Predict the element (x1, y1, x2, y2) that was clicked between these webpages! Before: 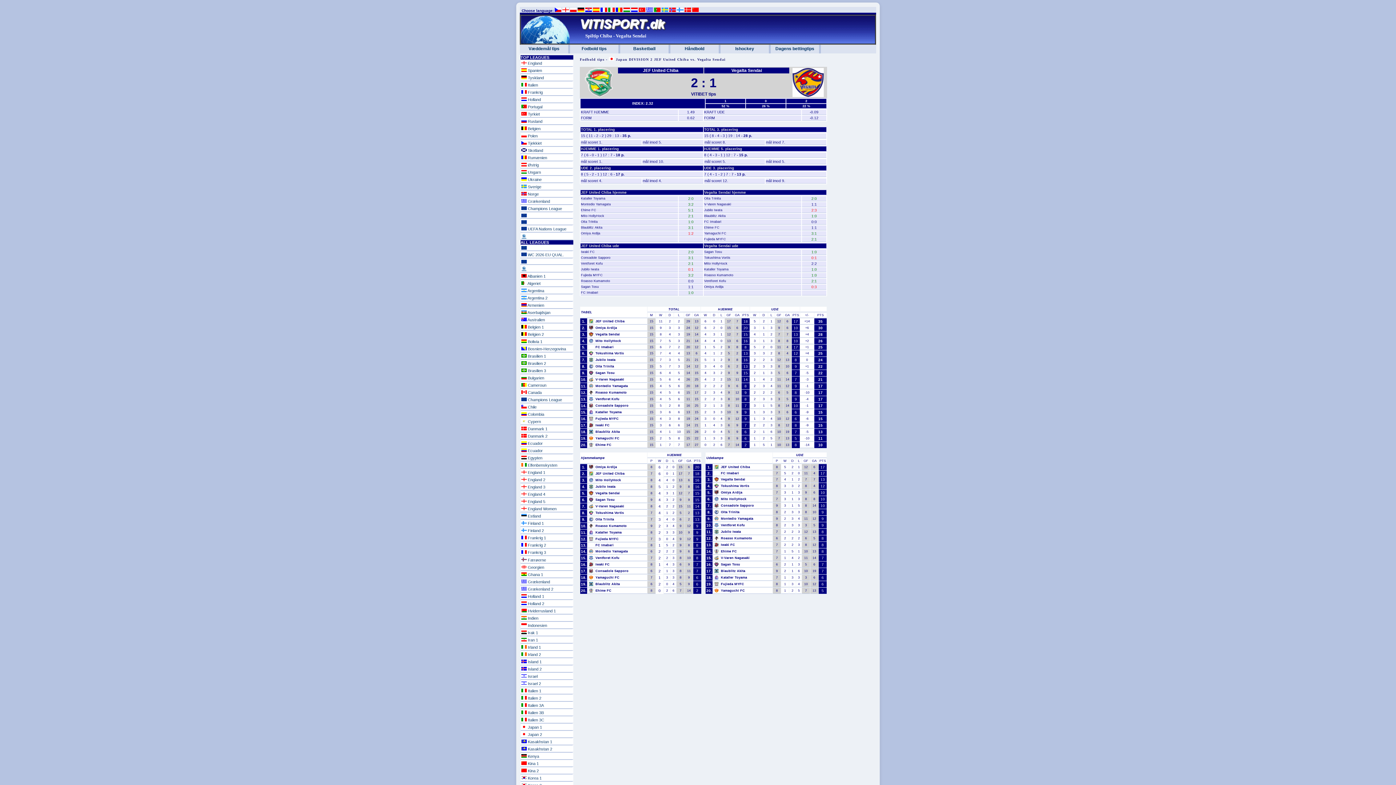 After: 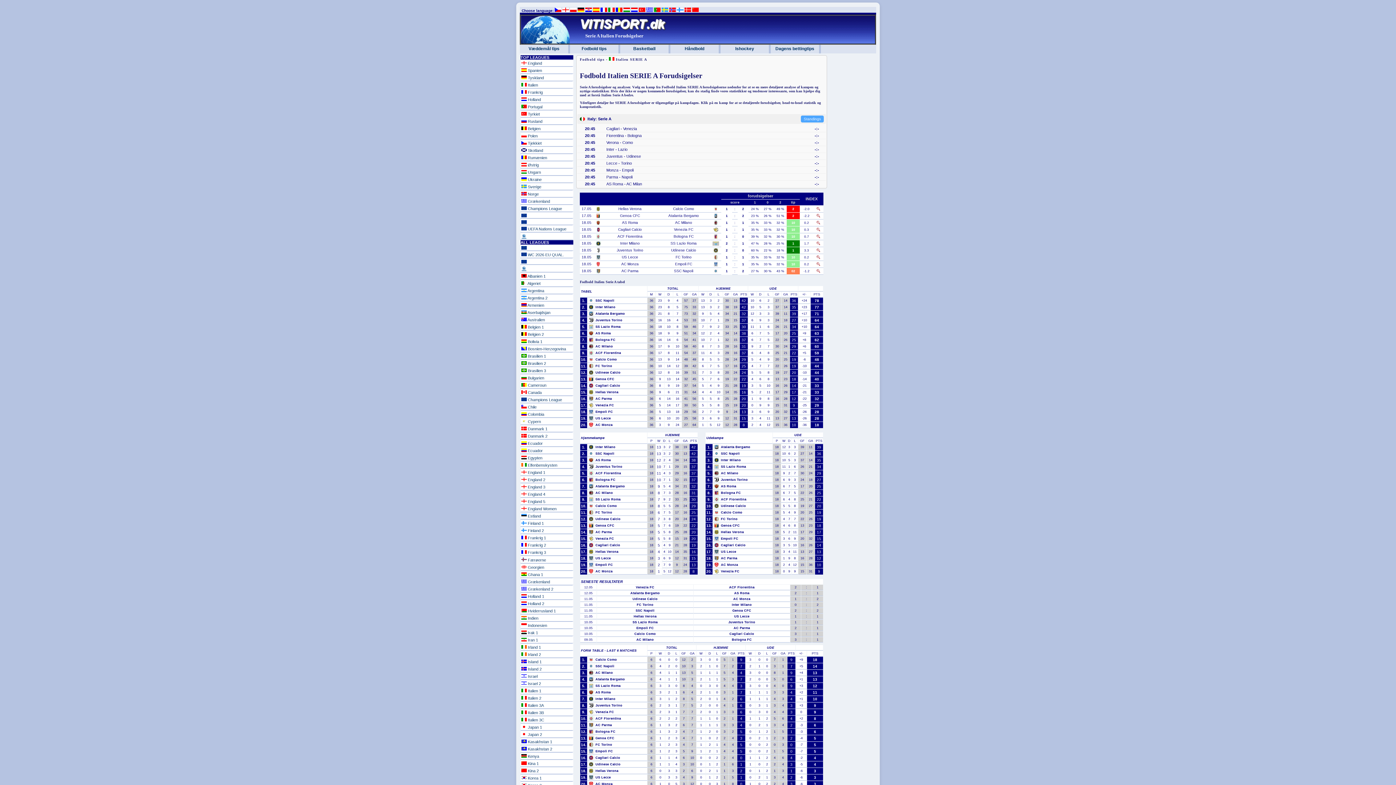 Action: bbox: (520, 687, 573, 694) label:  Italien 1